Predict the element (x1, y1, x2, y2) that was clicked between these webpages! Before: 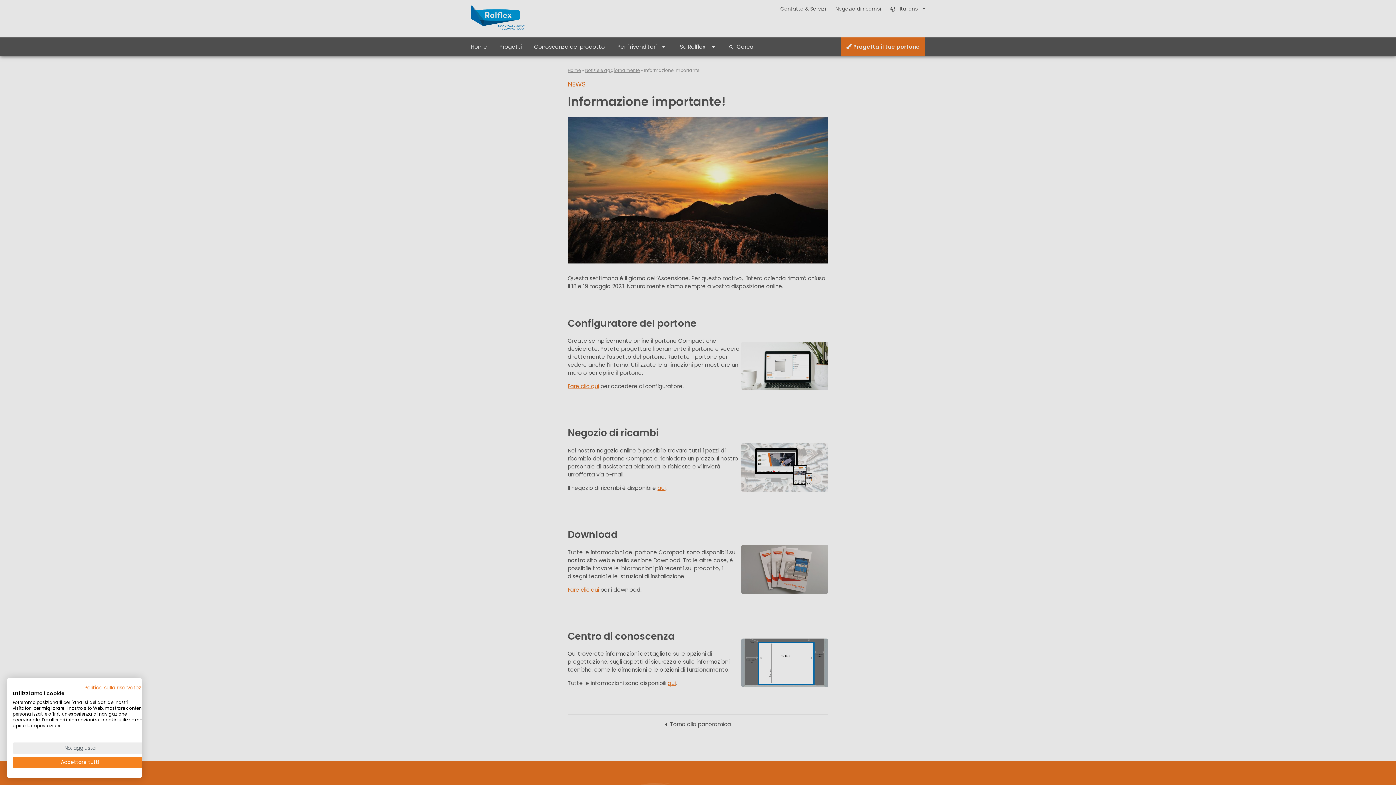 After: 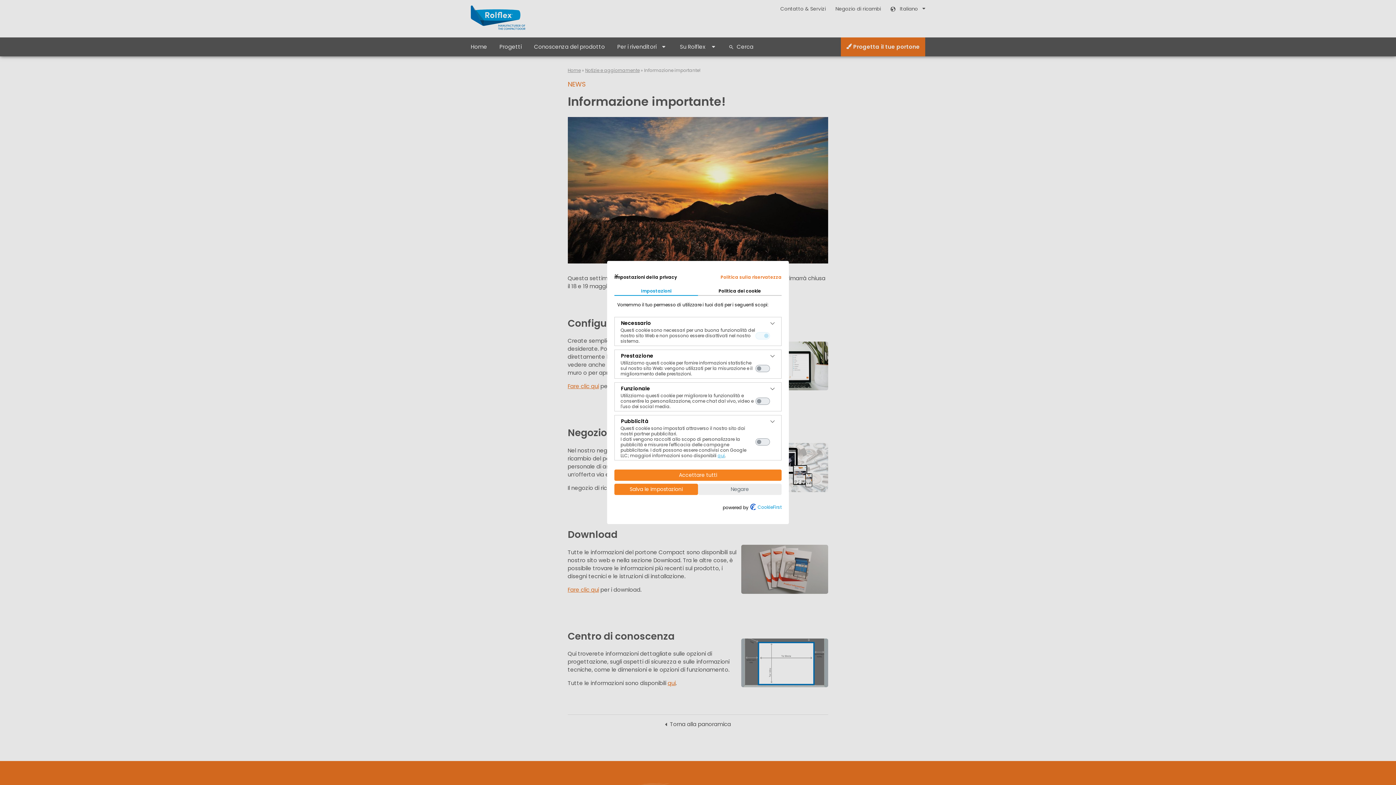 Action: bbox: (12, 742, 147, 754) label: Regolare le preferenze di cookie 